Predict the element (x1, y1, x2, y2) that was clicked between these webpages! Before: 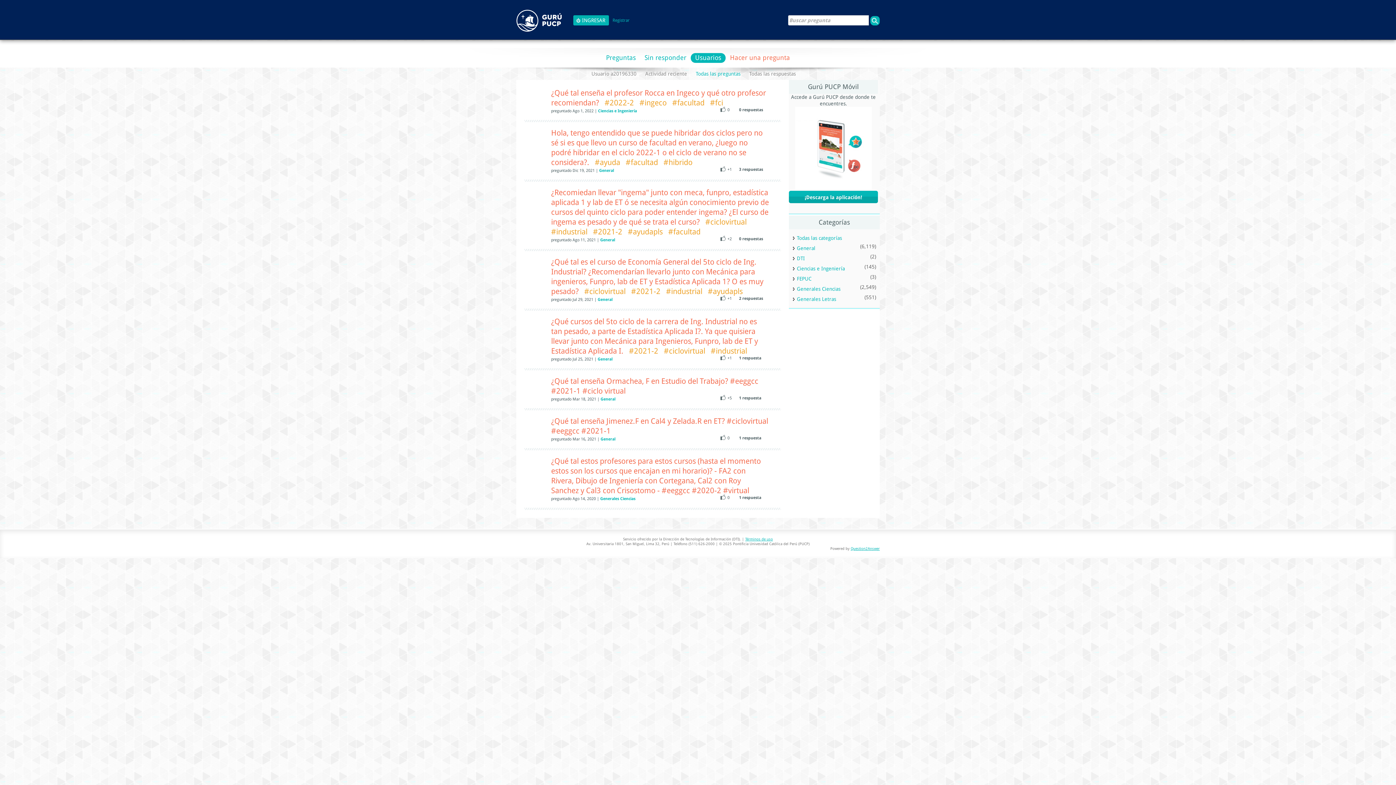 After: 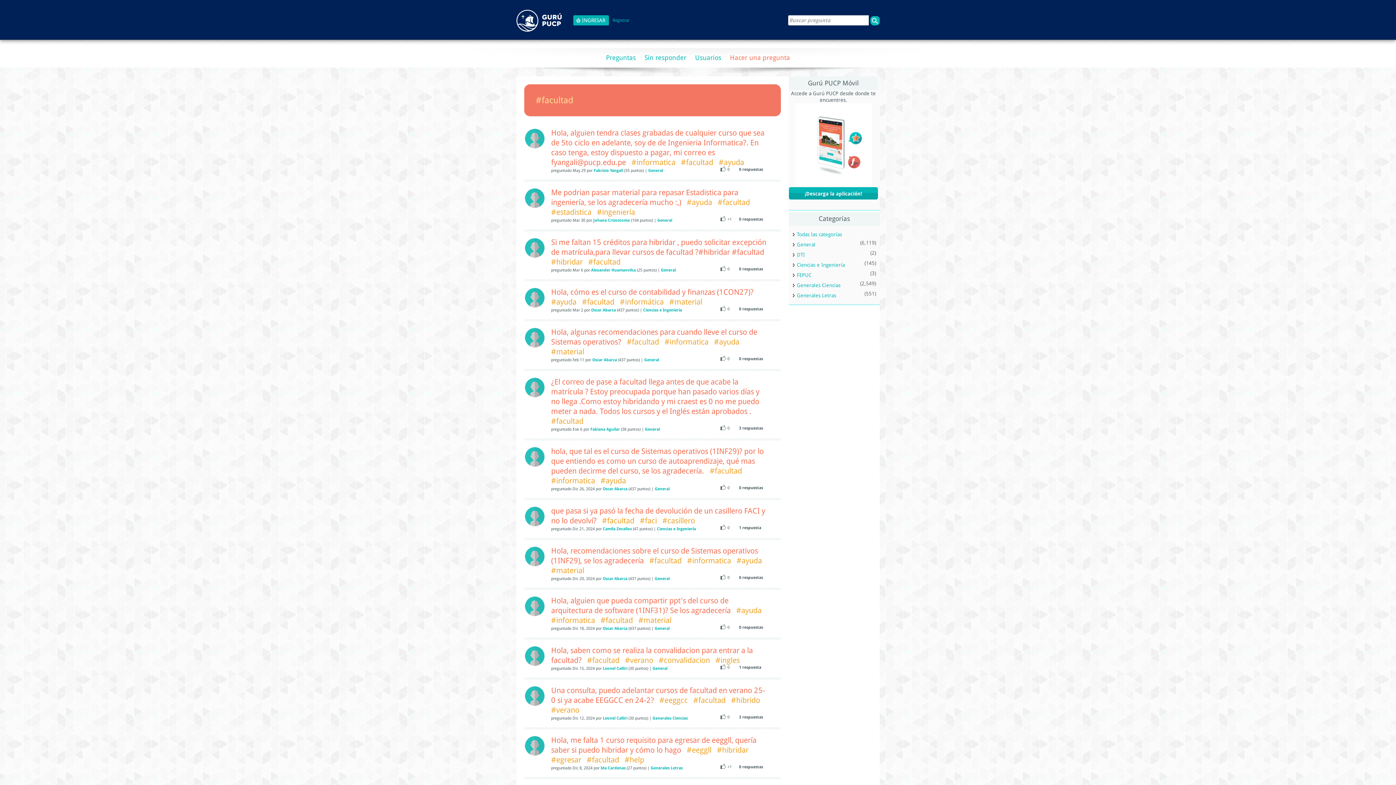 Action: bbox: (668, 227, 700, 236) label: #facultad